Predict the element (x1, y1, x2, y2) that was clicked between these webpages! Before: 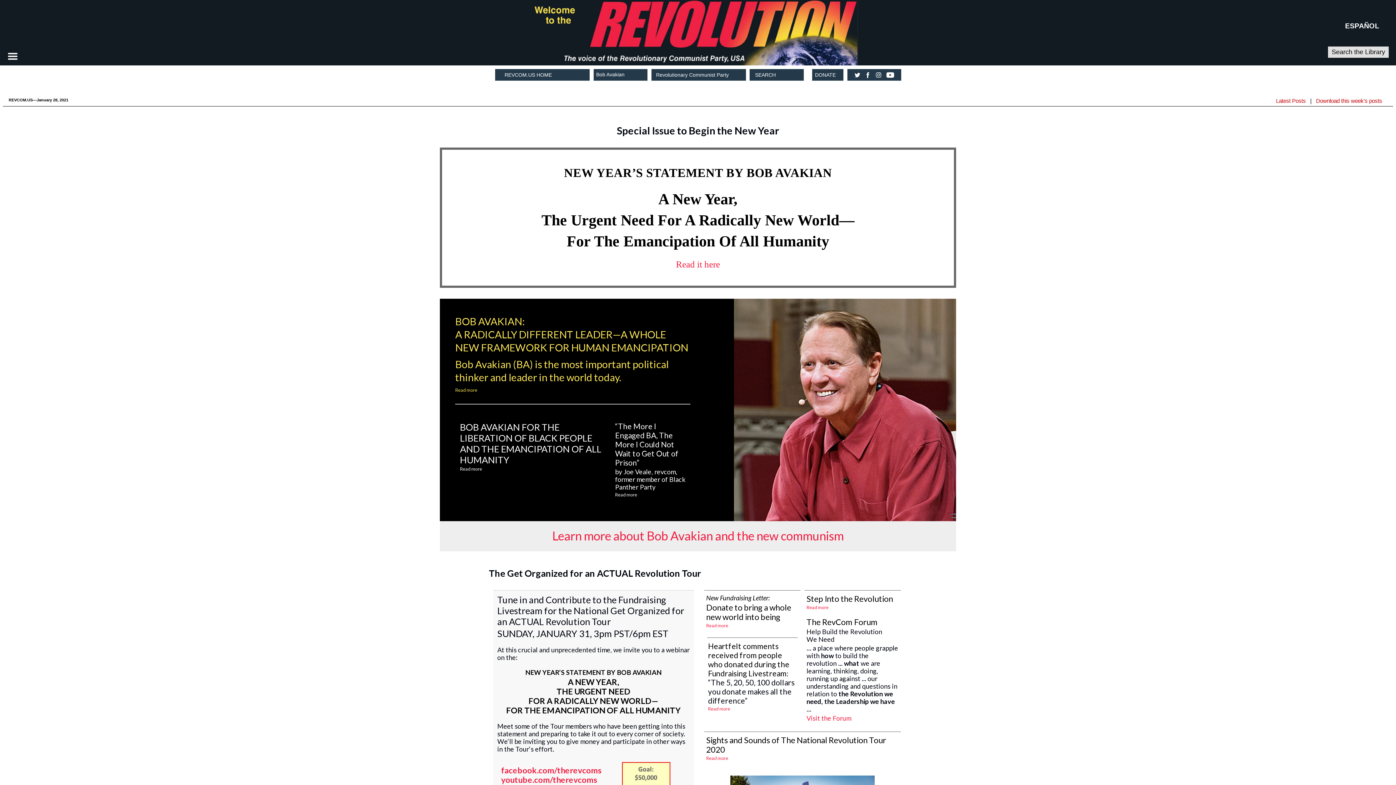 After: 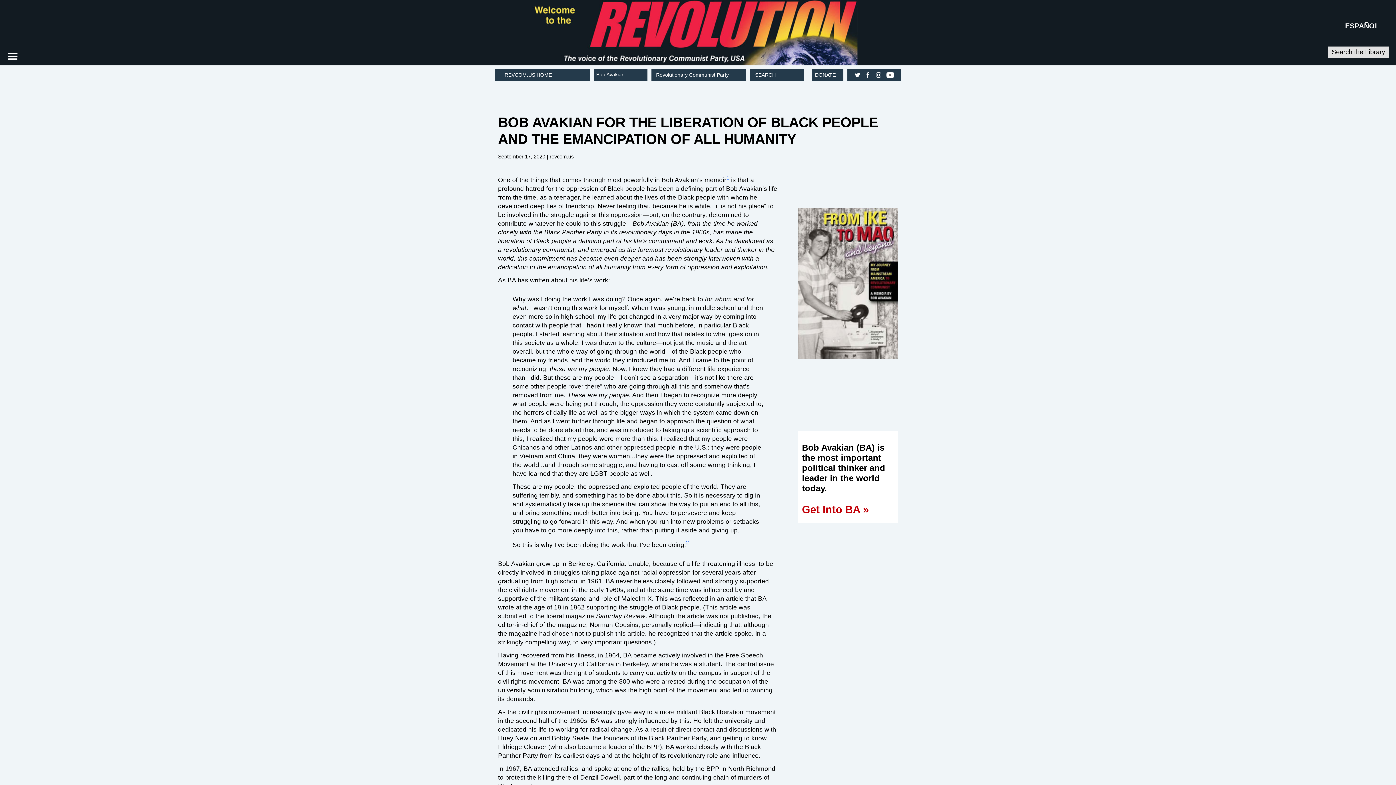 Action: bbox: (460, 466, 482, 471) label: Read more